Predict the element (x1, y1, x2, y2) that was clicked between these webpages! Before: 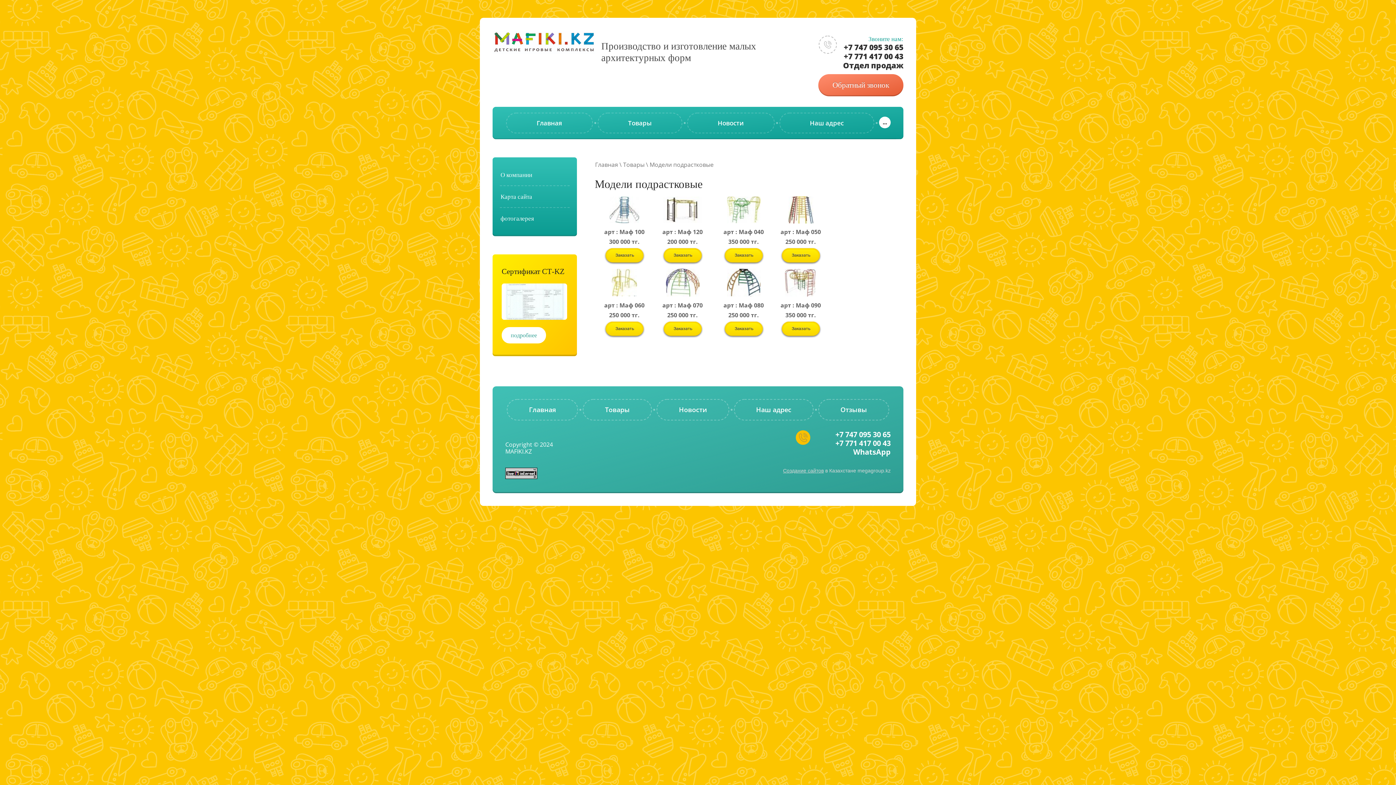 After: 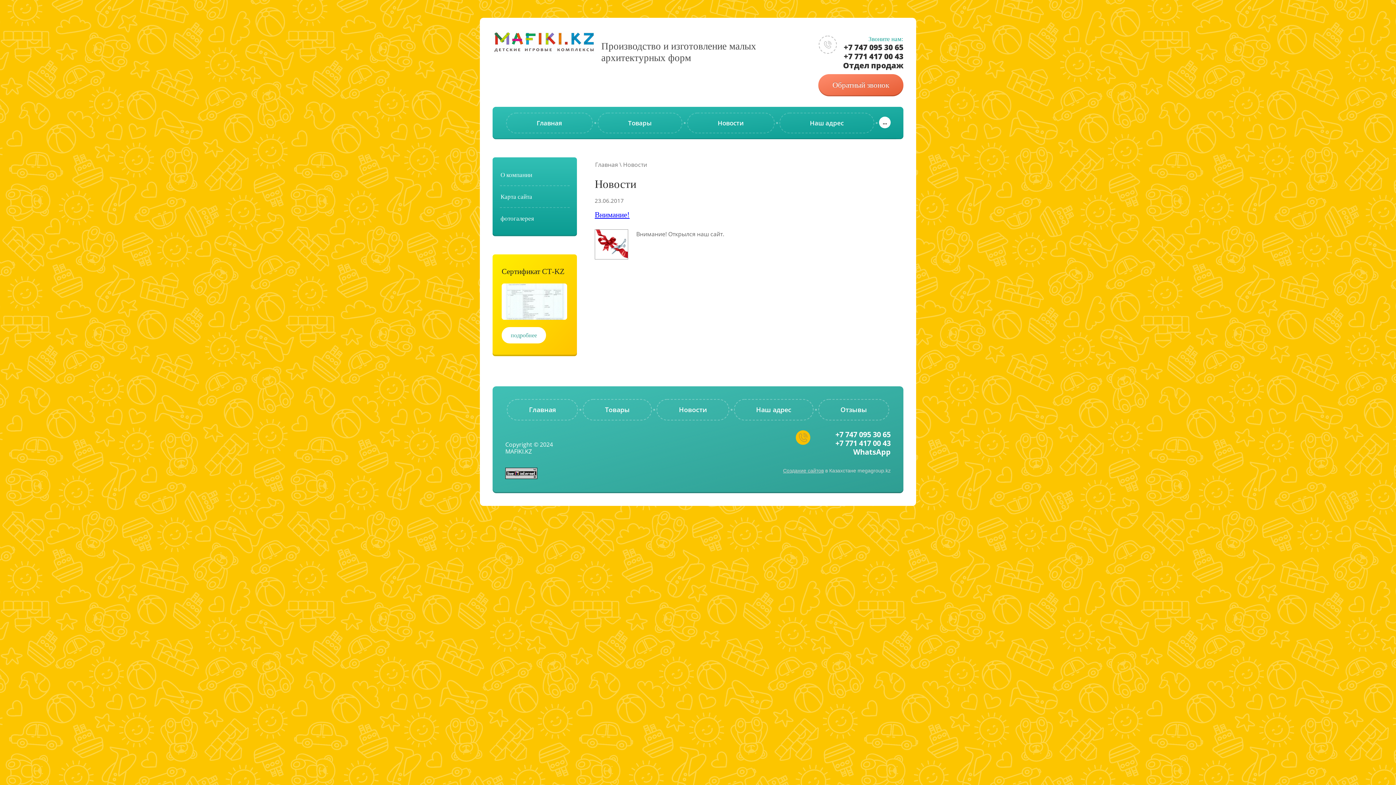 Action: bbox: (687, 112, 774, 133) label: Новости